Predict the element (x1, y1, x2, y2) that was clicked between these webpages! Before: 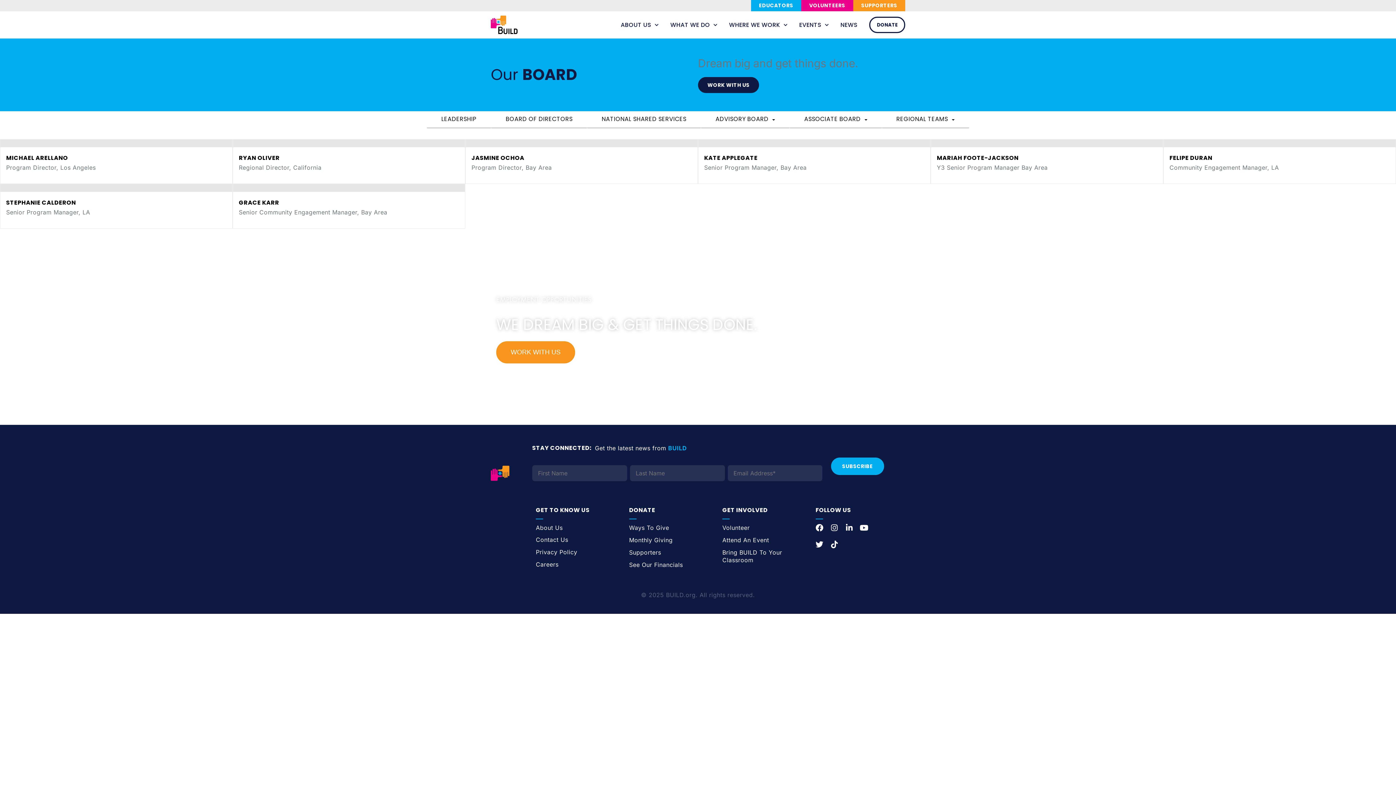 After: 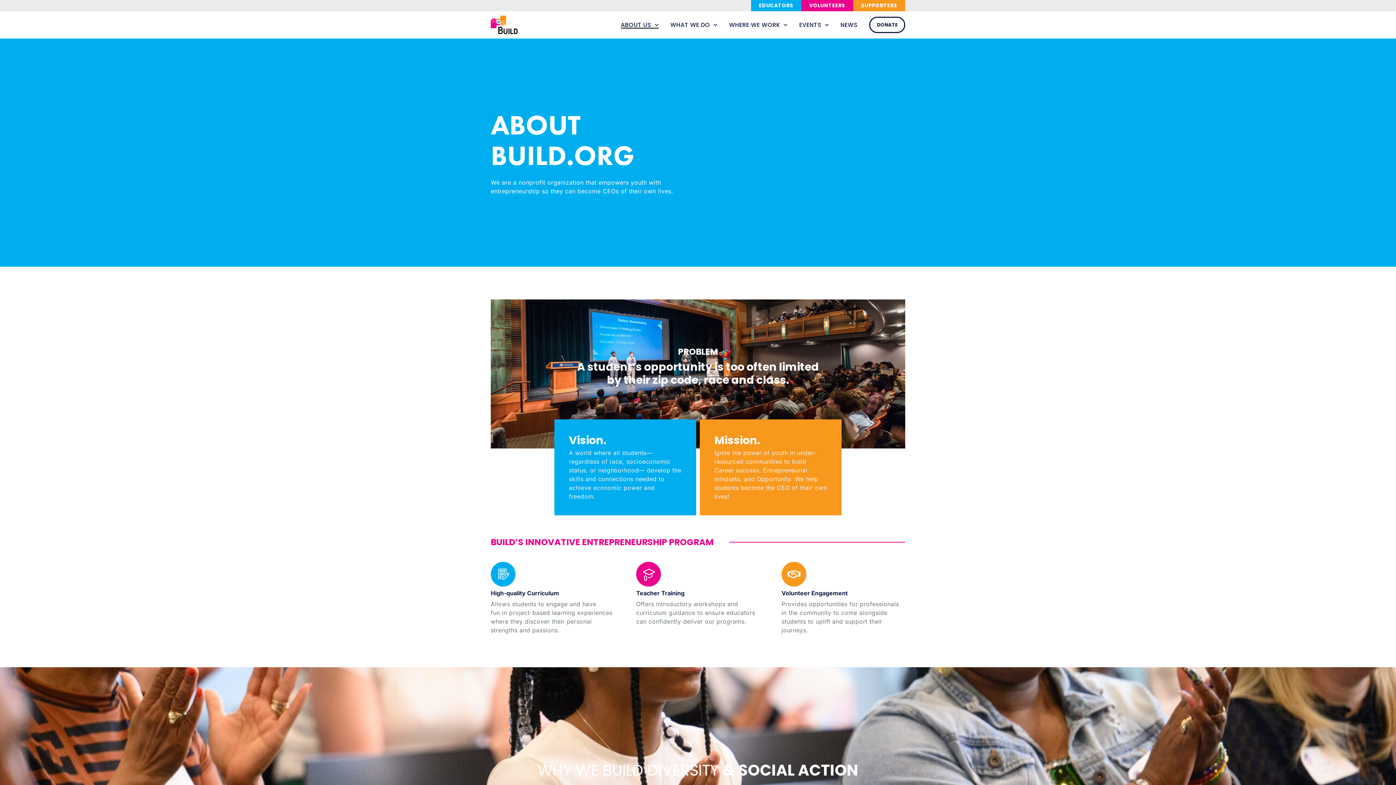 Action: label: About Us bbox: (536, 524, 562, 531)